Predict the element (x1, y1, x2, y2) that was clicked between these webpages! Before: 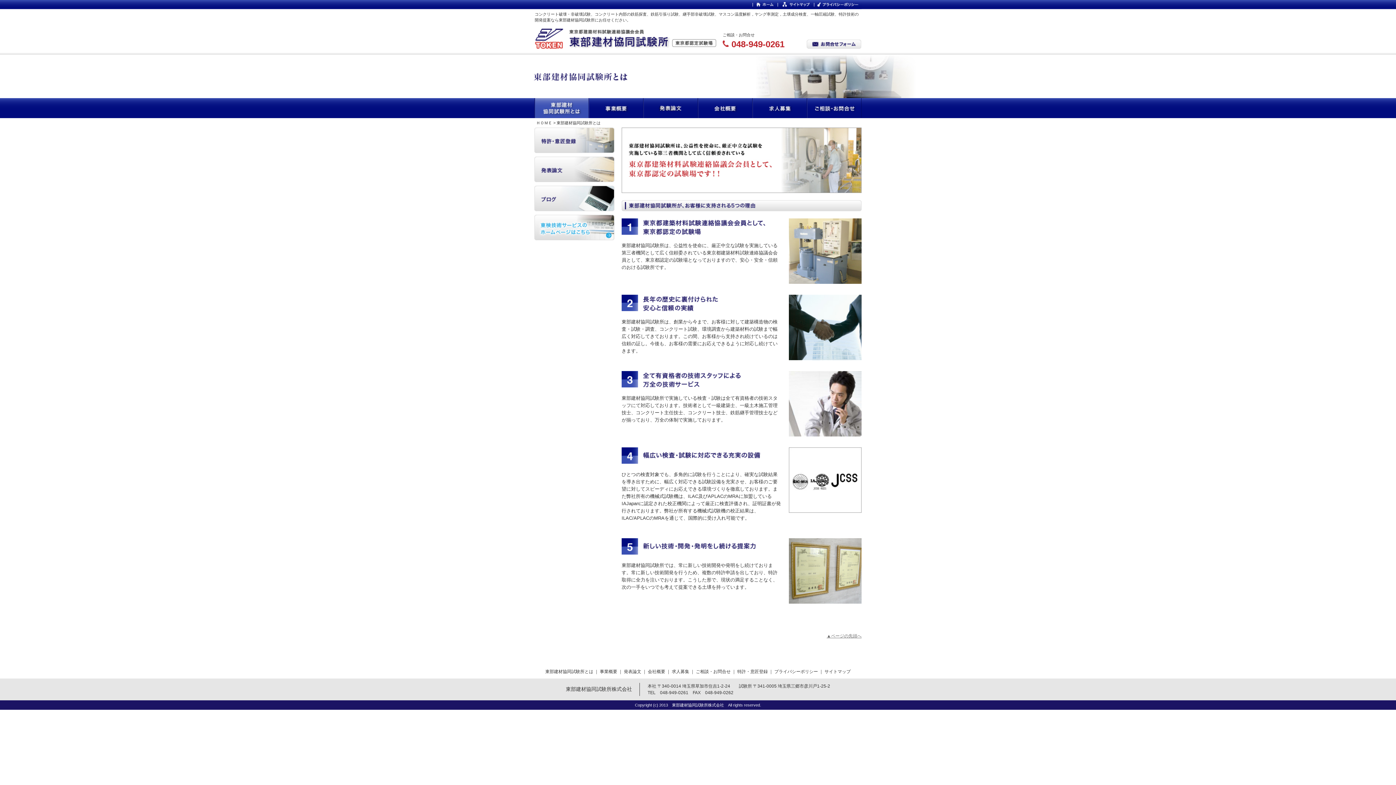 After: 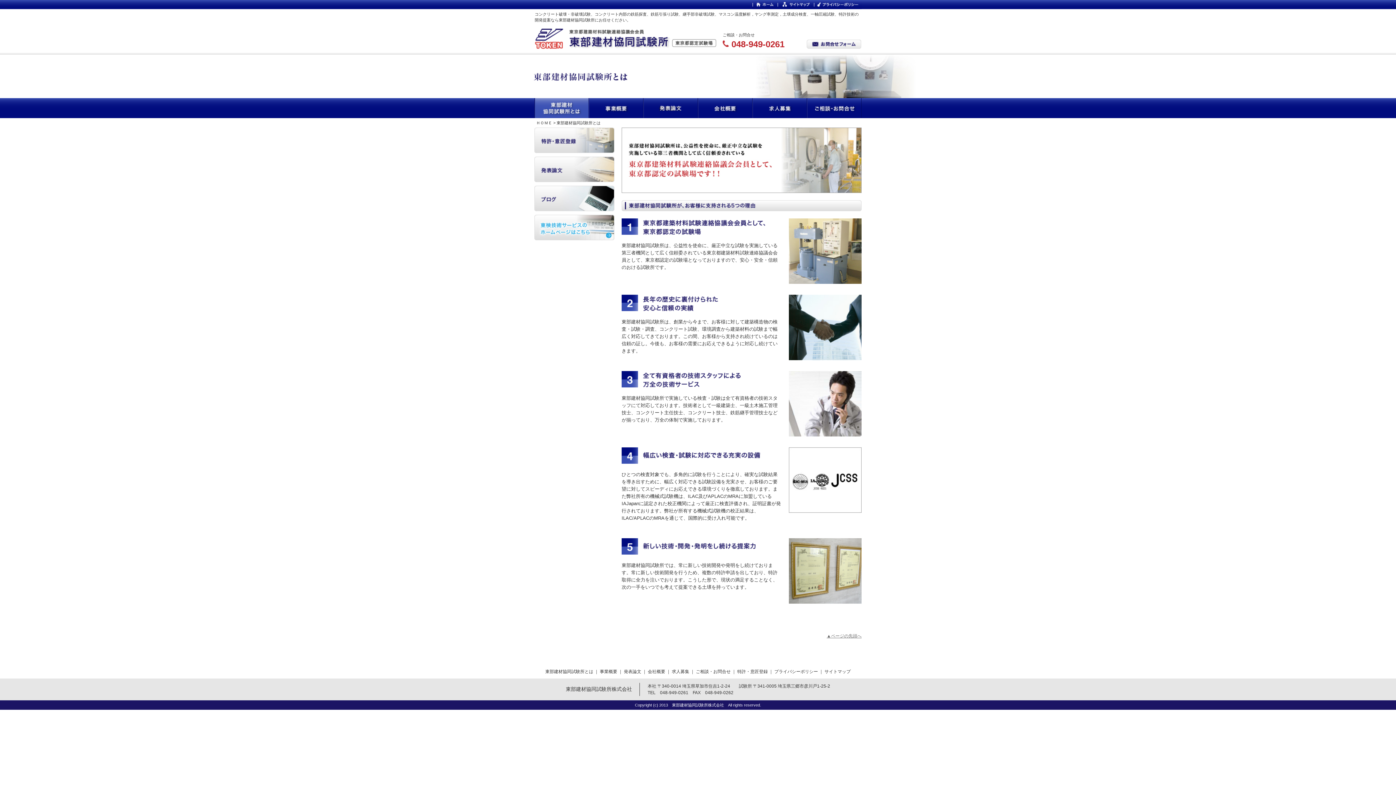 Action: label: 東部建材協同試験所とは bbox: (545, 669, 593, 674)